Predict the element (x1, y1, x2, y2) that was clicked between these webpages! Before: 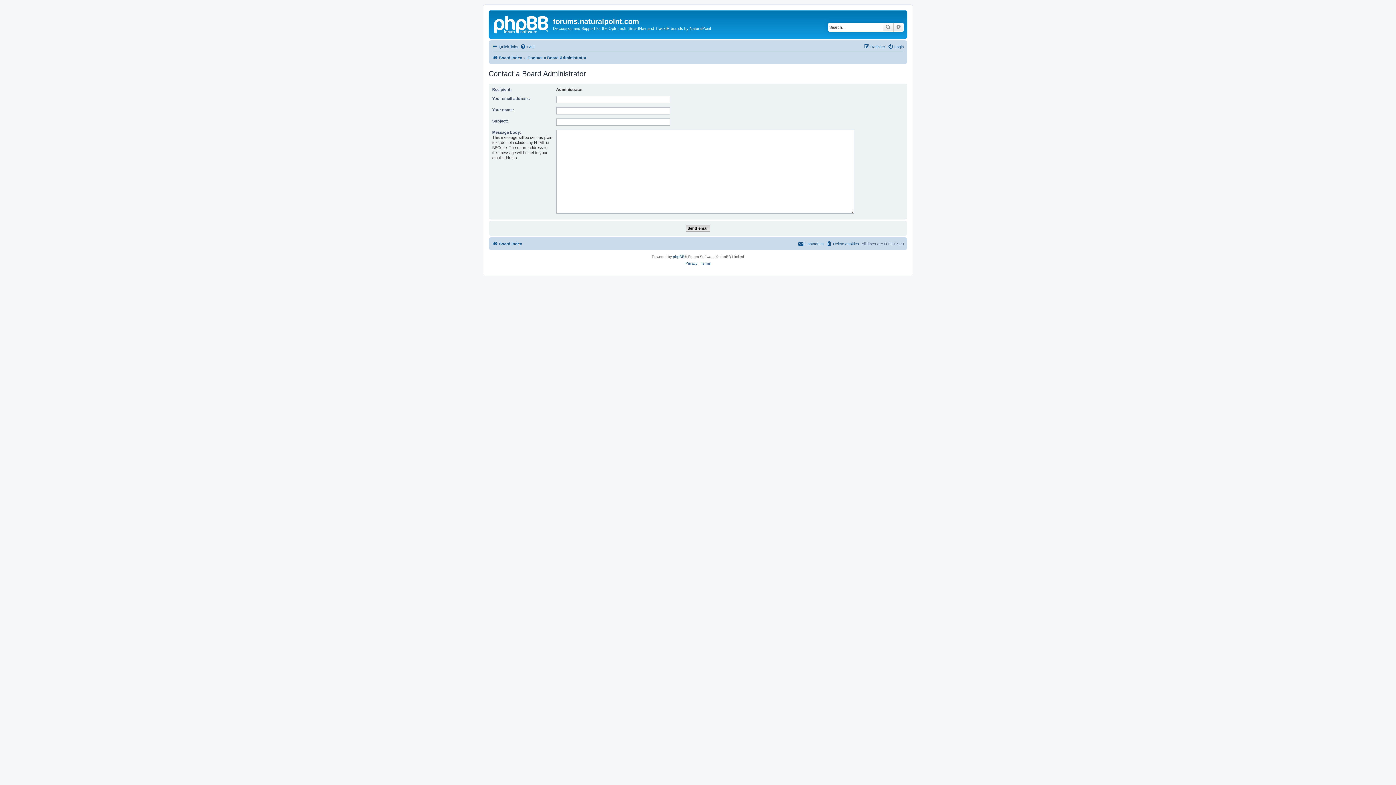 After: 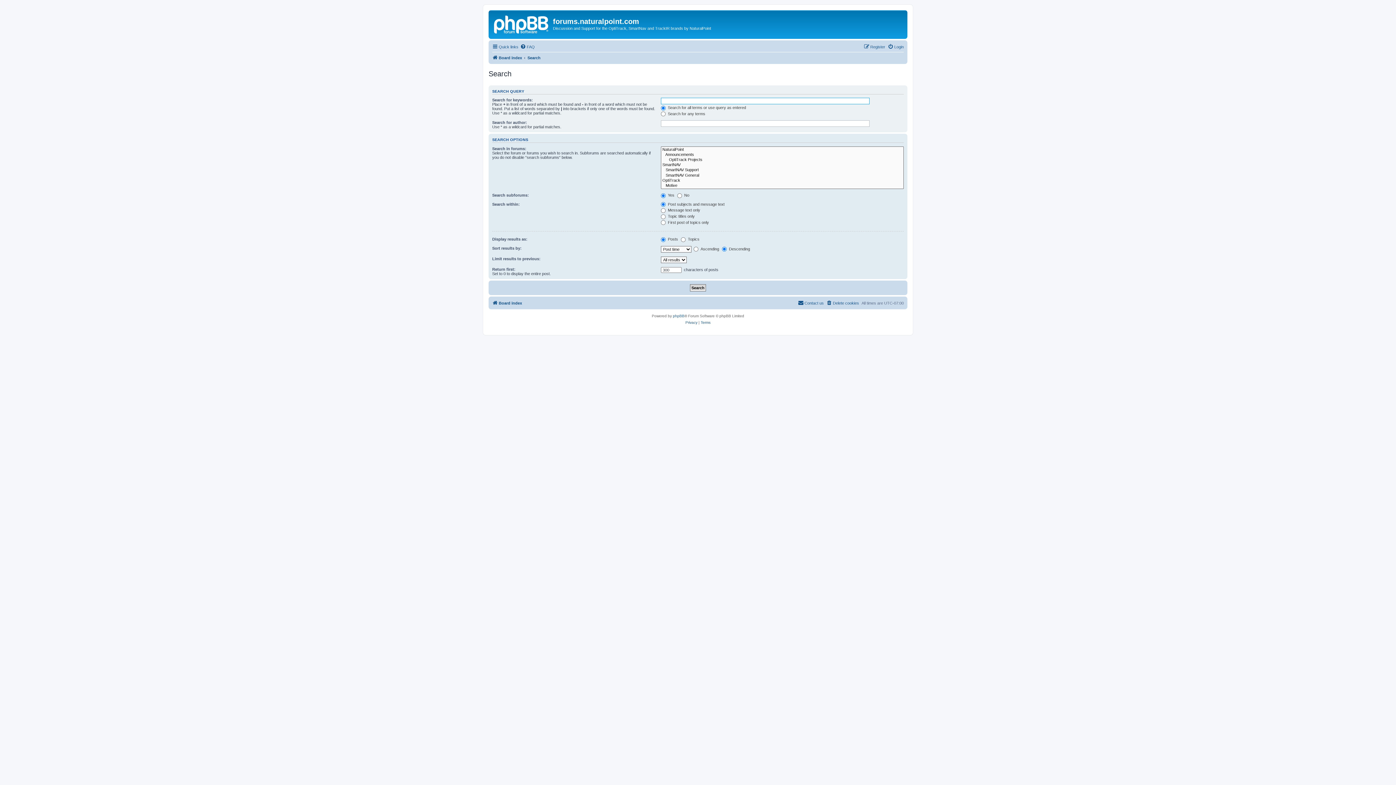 Action: bbox: (893, 22, 904, 31) label: Advanced search